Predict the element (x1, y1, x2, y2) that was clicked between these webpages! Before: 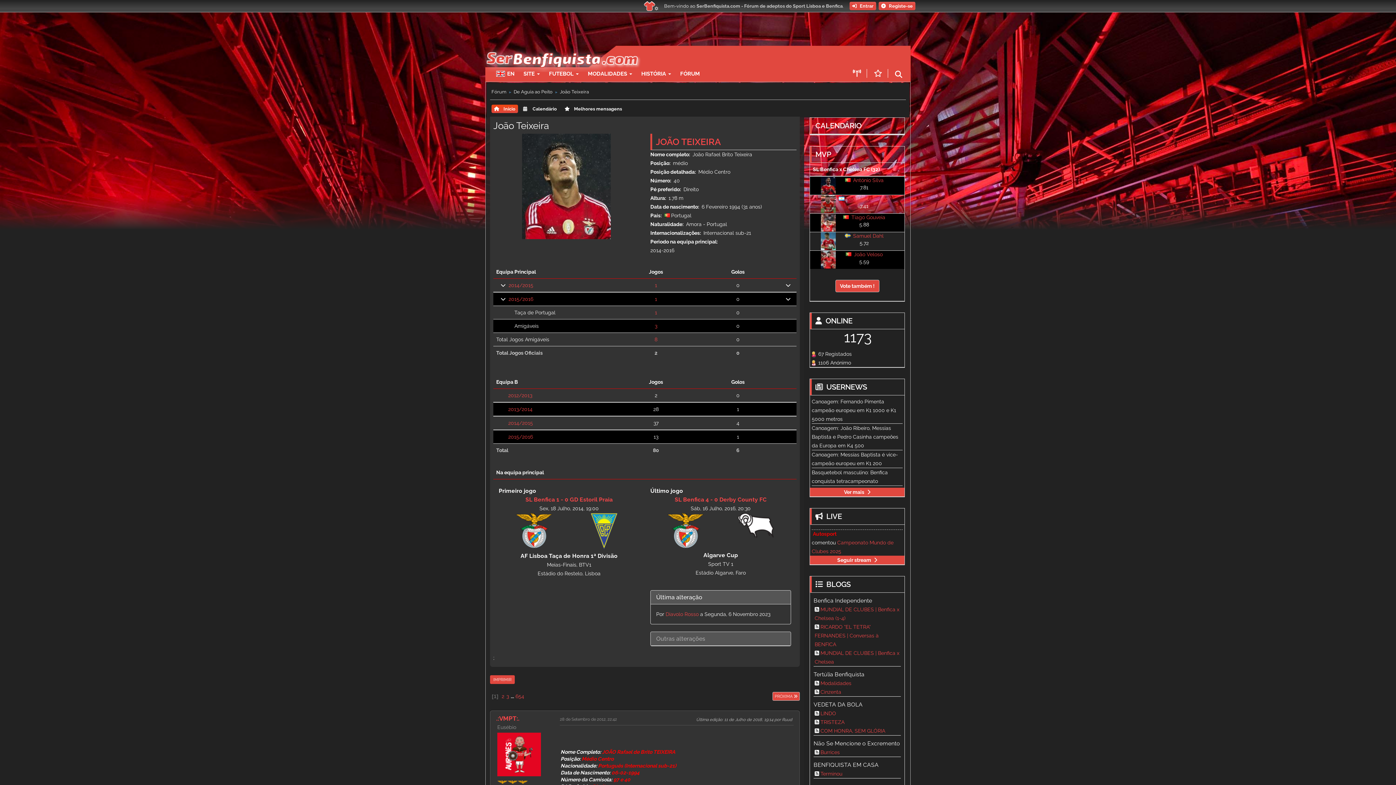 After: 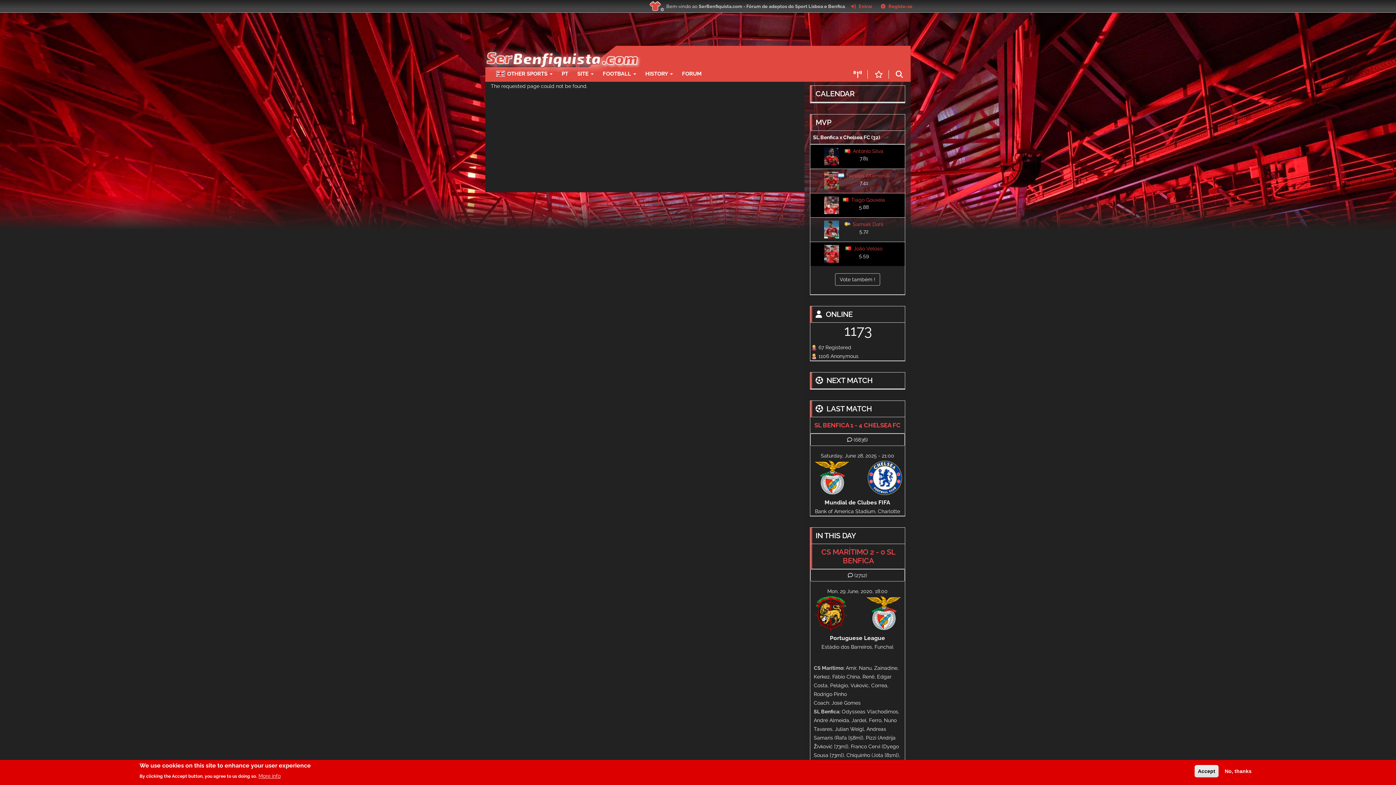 Action: bbox: (586, 544, 622, 550)